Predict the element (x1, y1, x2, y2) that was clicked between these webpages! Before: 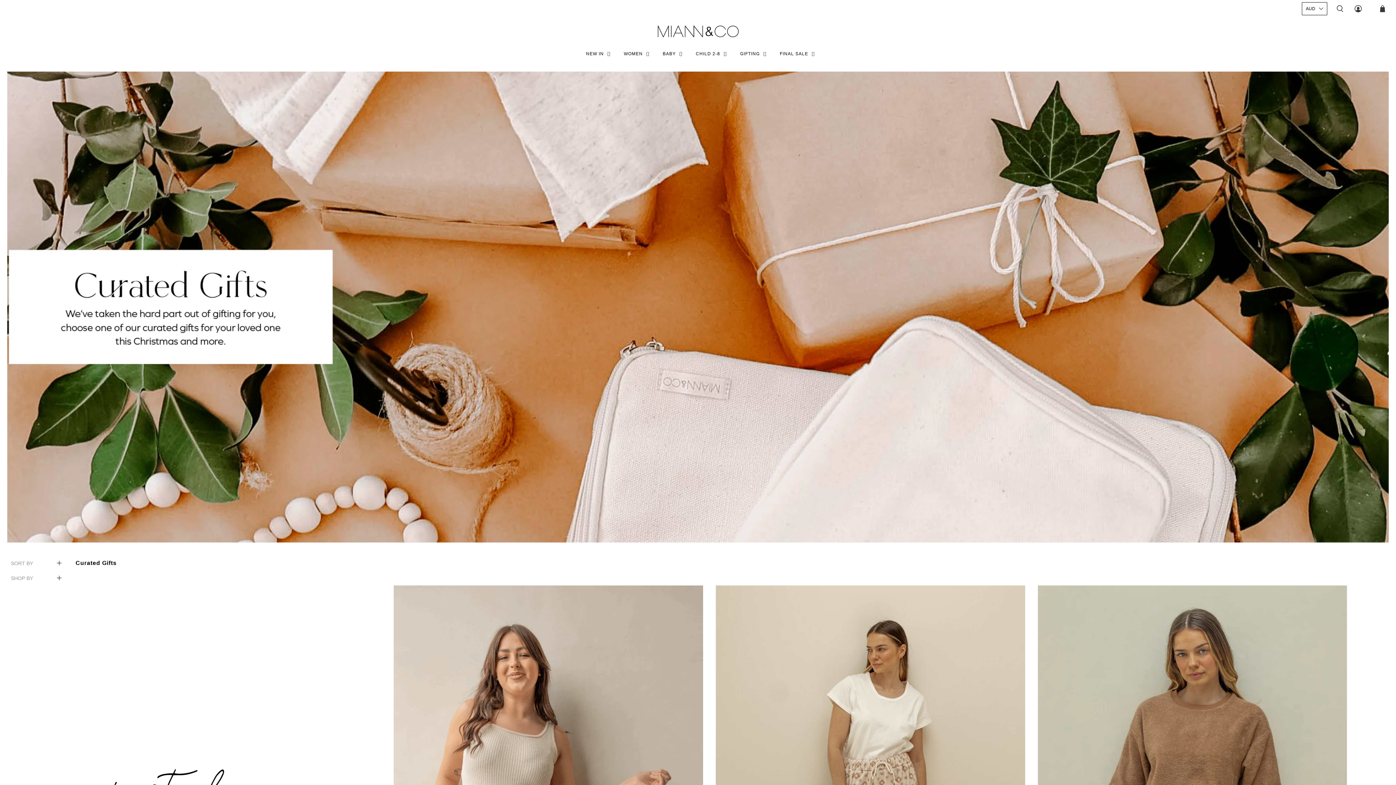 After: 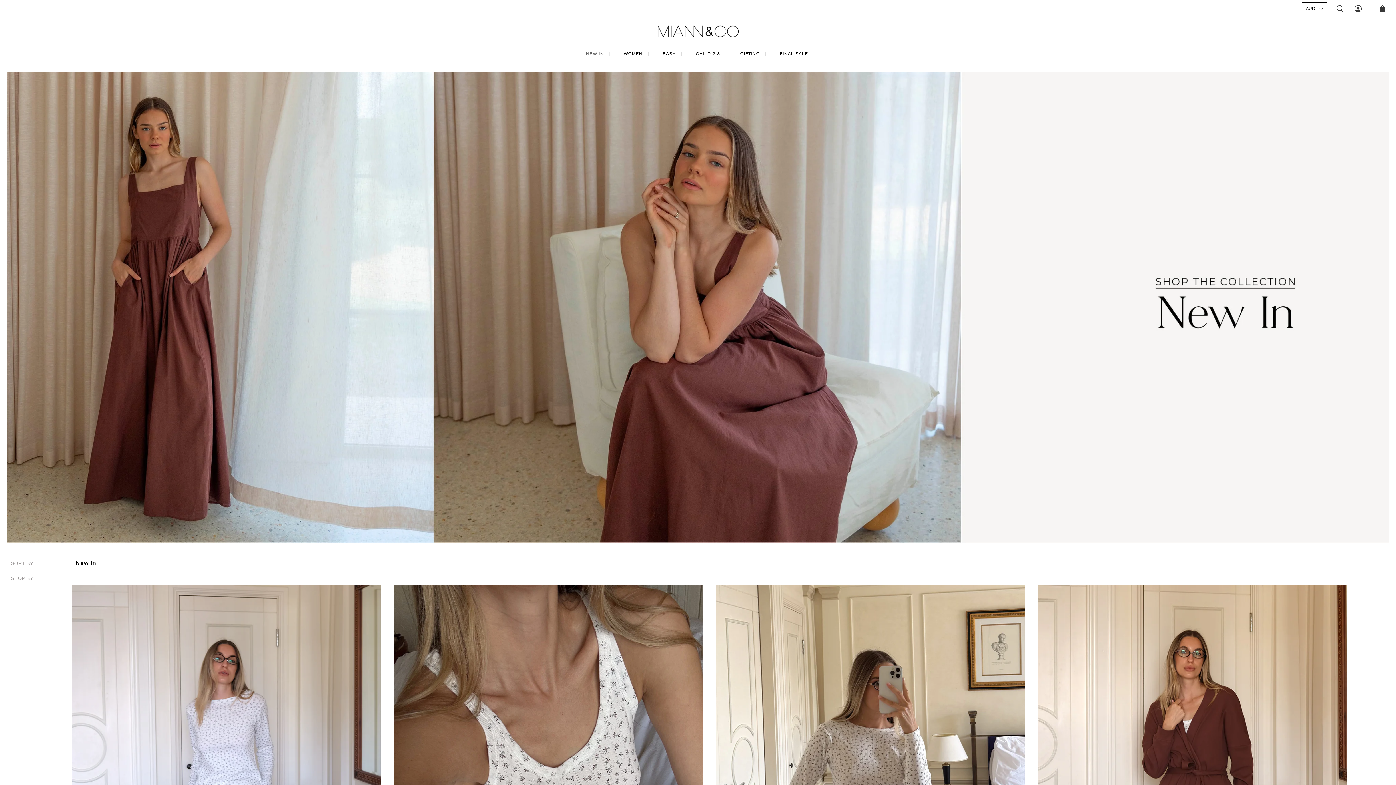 Action: bbox: (577, 41, 614, 66) label: NEW IN